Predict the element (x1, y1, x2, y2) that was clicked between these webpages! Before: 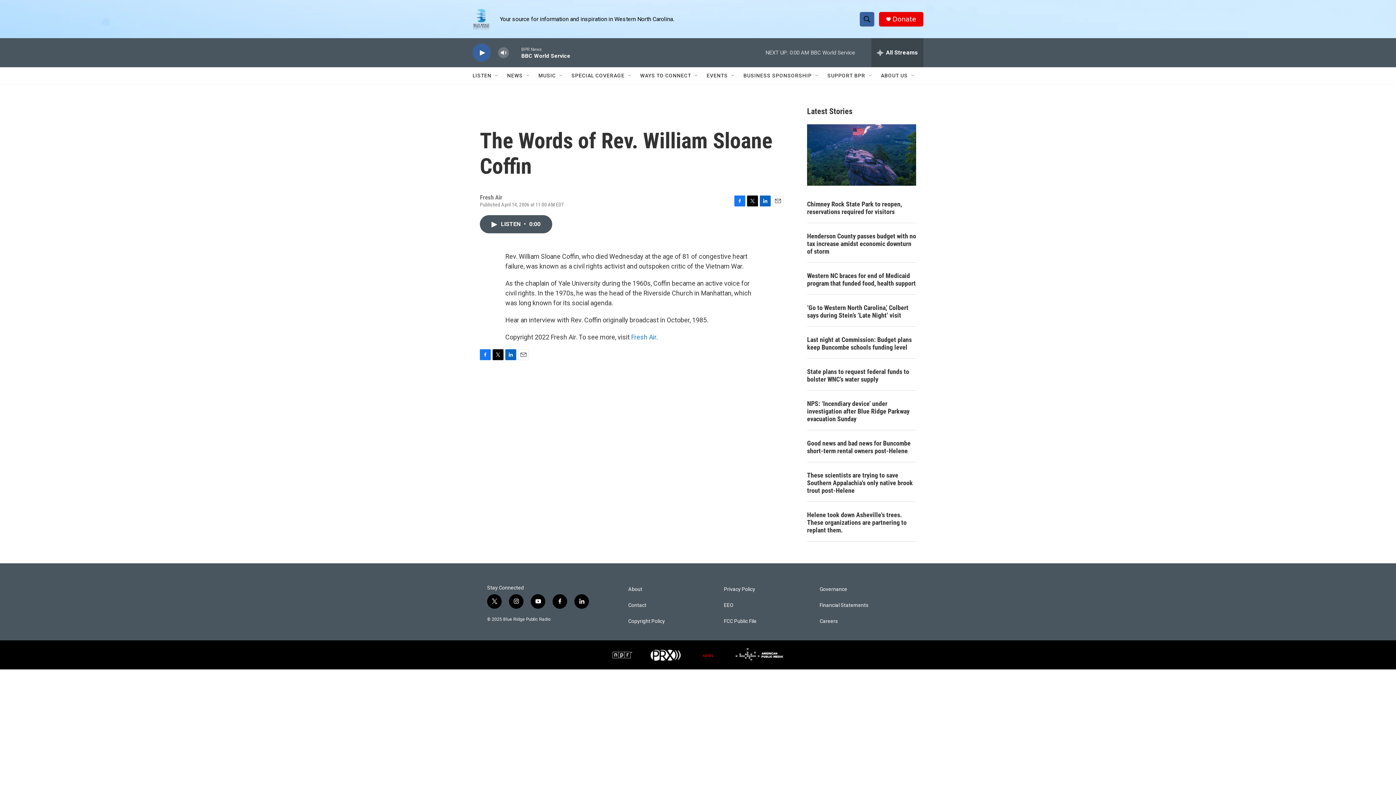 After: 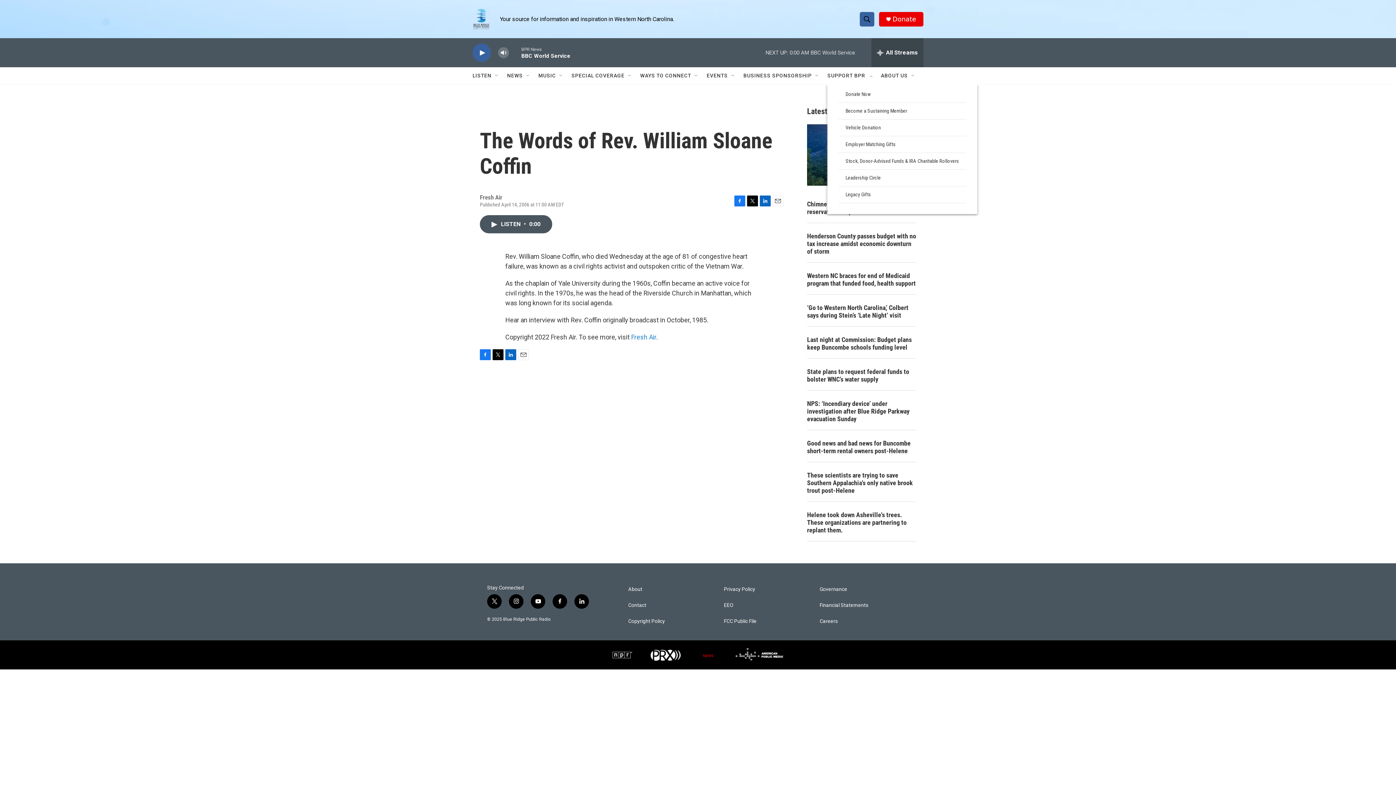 Action: label: Open Sub Navigation bbox: (868, 72, 873, 78)